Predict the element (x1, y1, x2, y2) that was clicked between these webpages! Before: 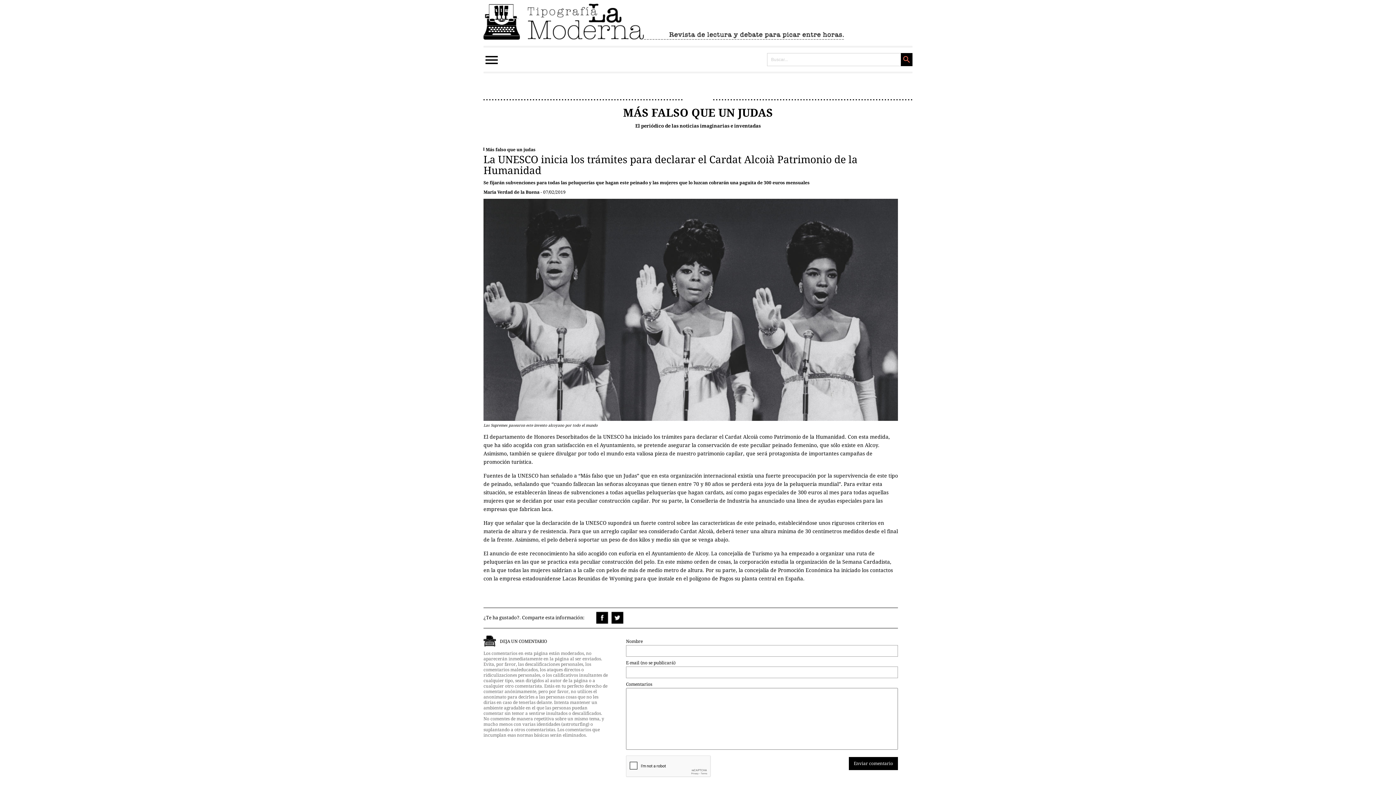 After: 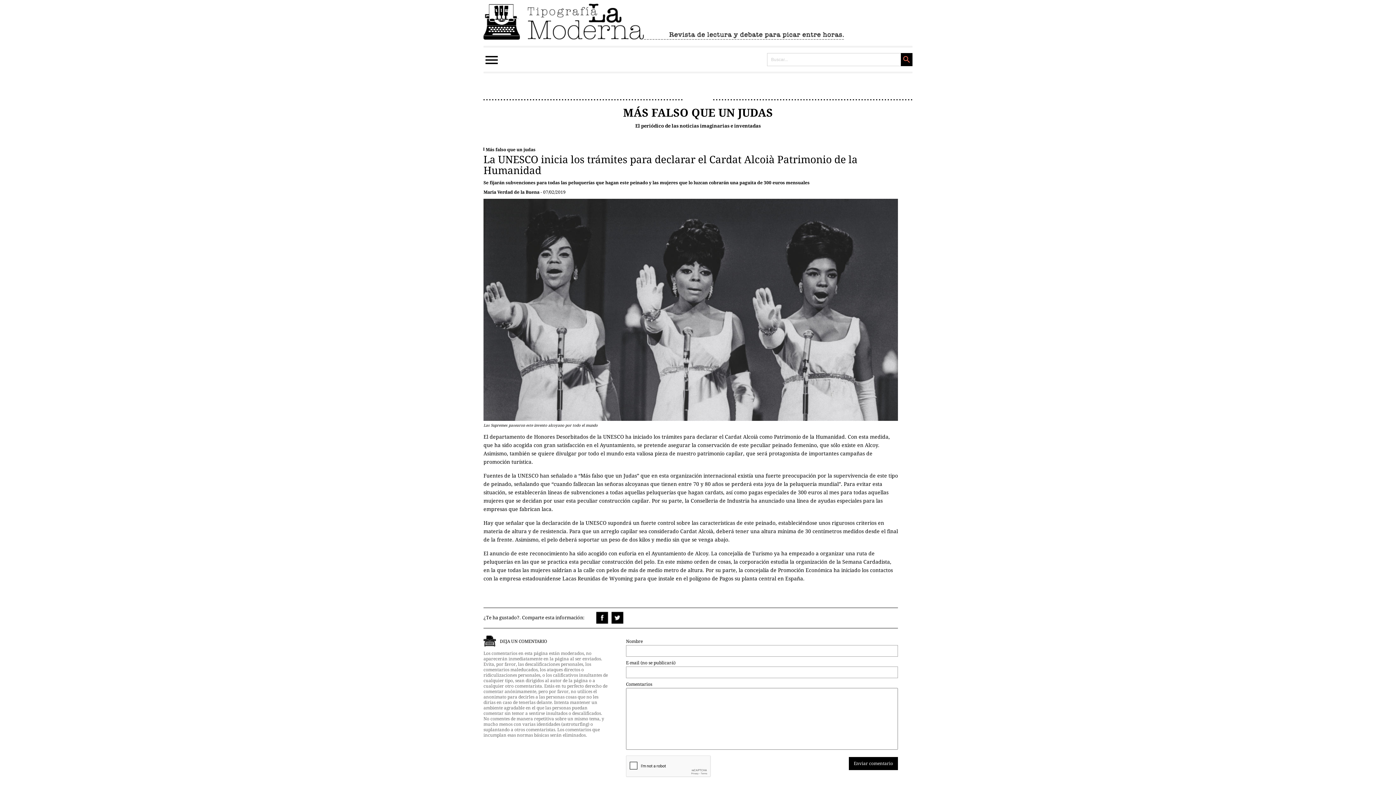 Action: bbox: (611, 619, 623, 624)